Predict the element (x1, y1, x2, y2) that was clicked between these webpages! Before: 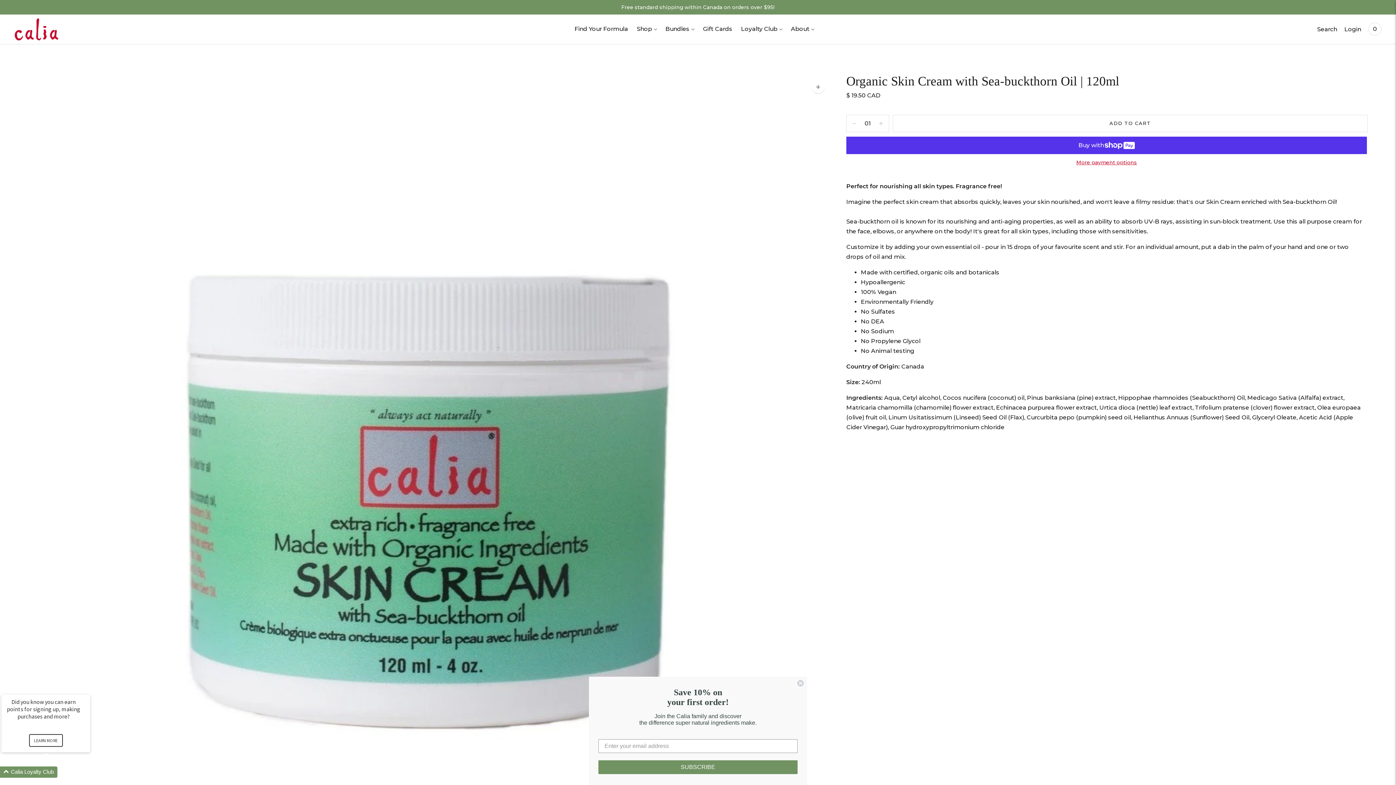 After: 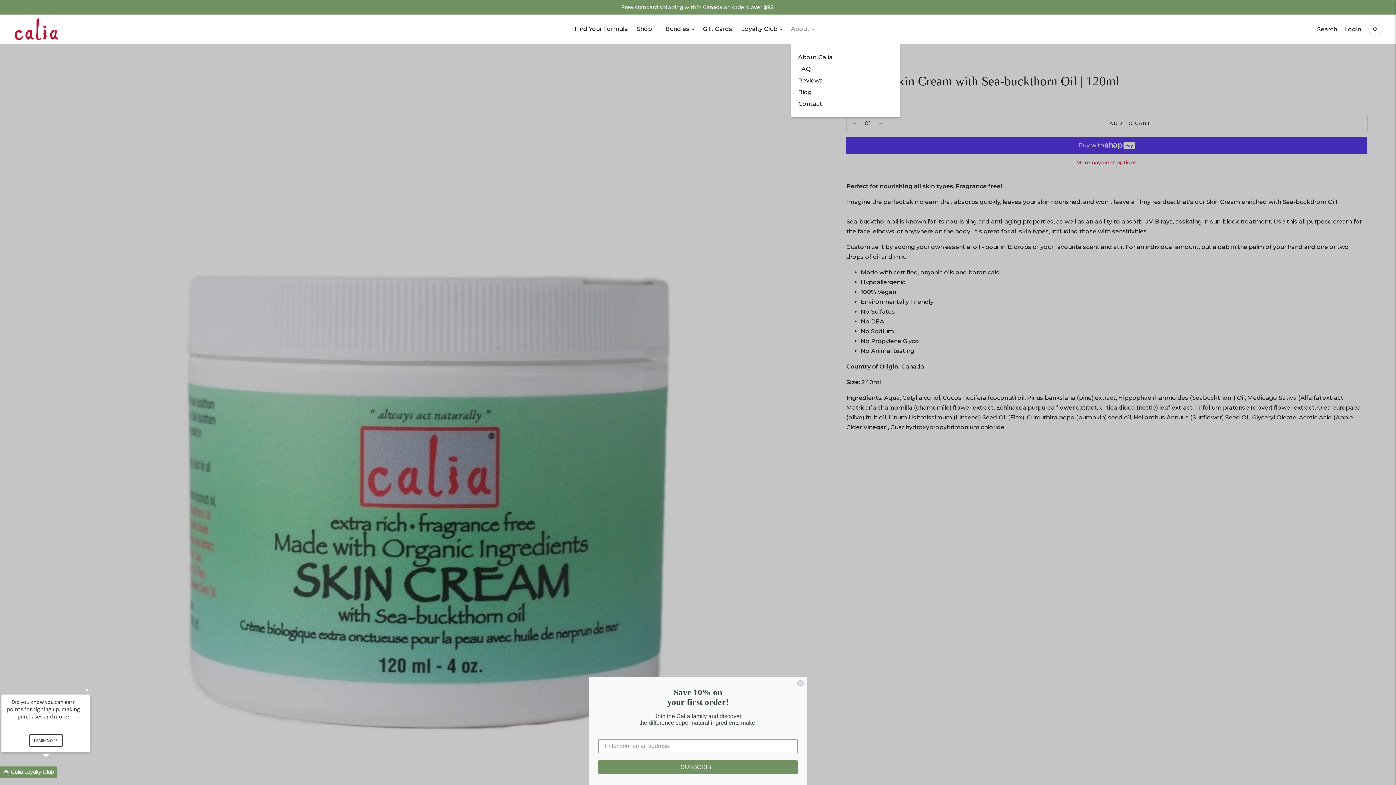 Action: label: About bbox: (791, 21, 814, 37)